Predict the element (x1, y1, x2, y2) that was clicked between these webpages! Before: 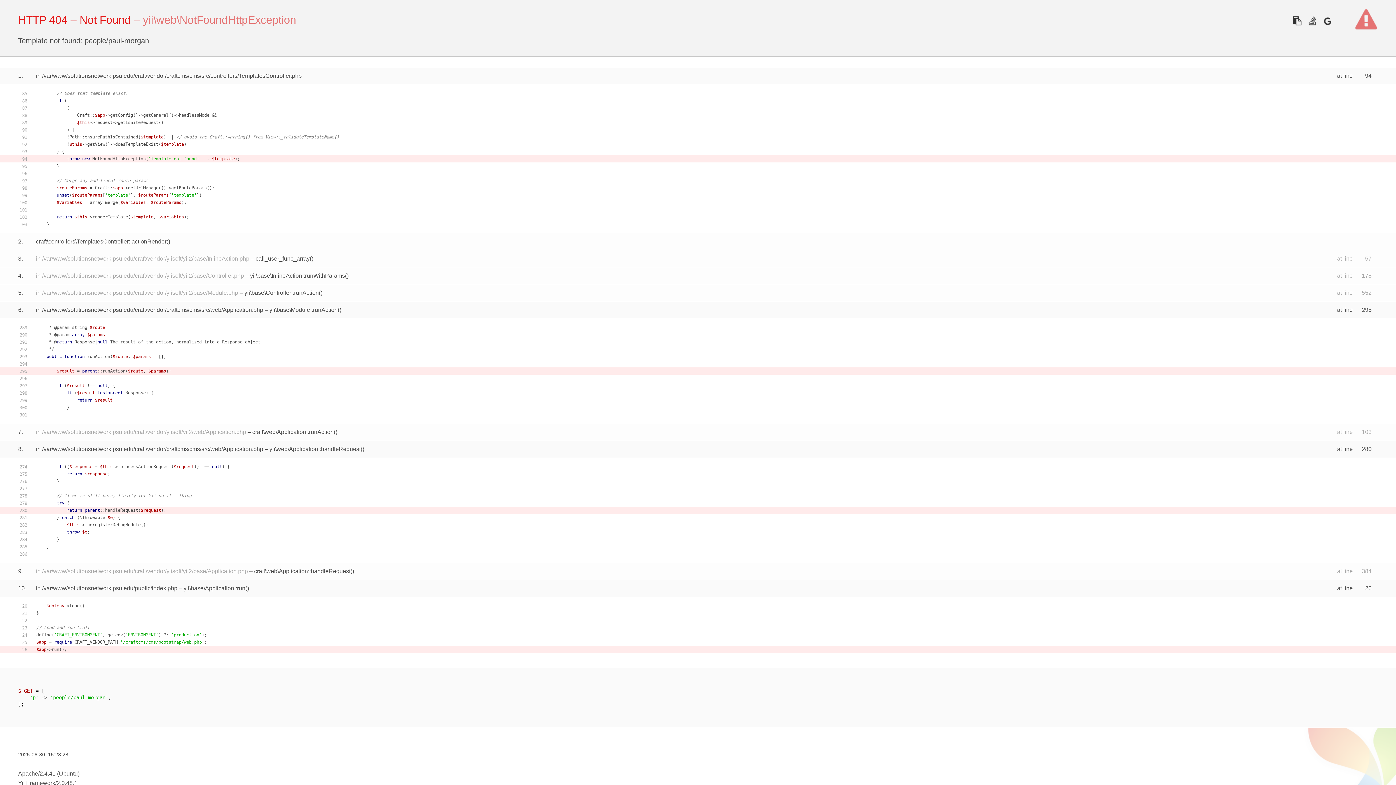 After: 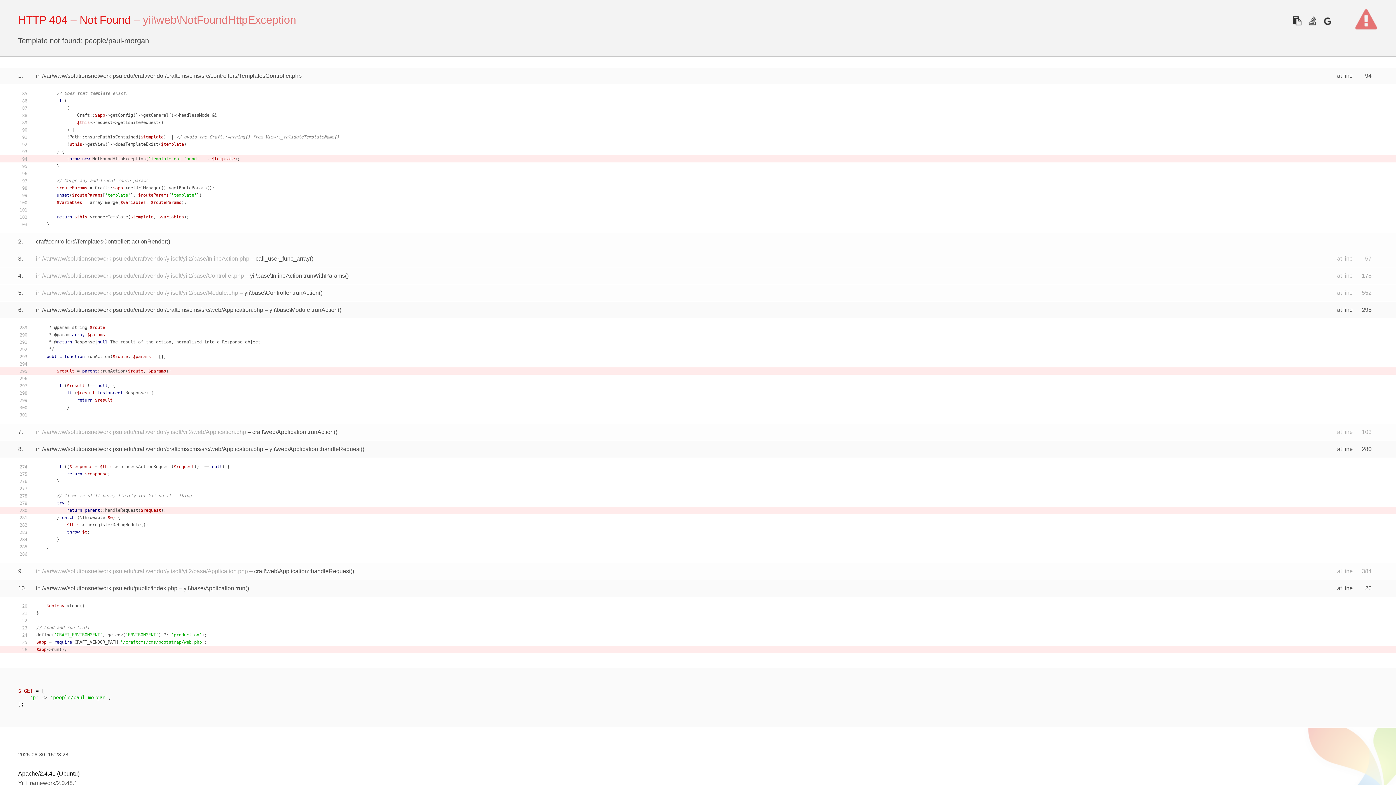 Action: bbox: (18, 770, 79, 777) label: Apache/2.4.41 (Ubuntu)